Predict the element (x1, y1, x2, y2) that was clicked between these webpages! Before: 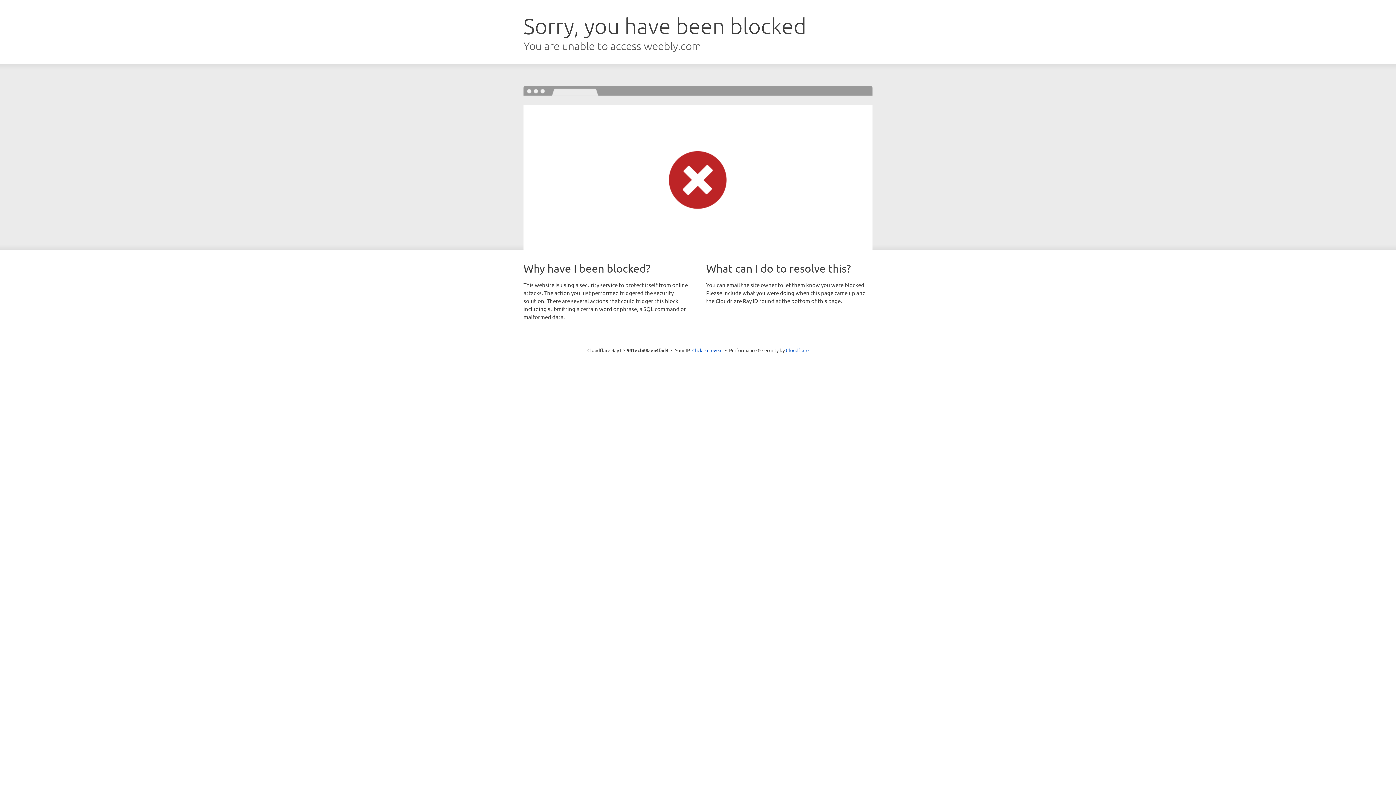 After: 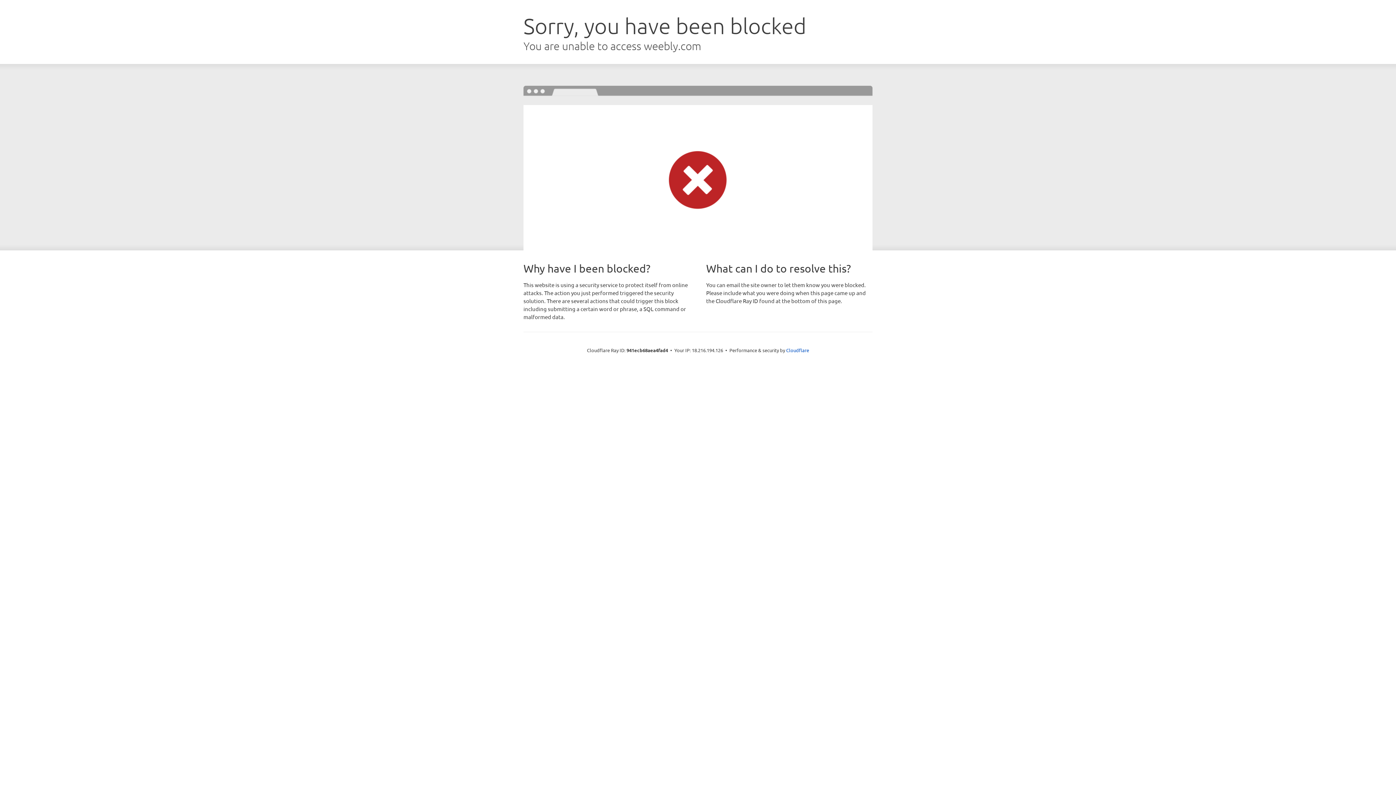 Action: bbox: (692, 346, 722, 353) label: Click to reveal